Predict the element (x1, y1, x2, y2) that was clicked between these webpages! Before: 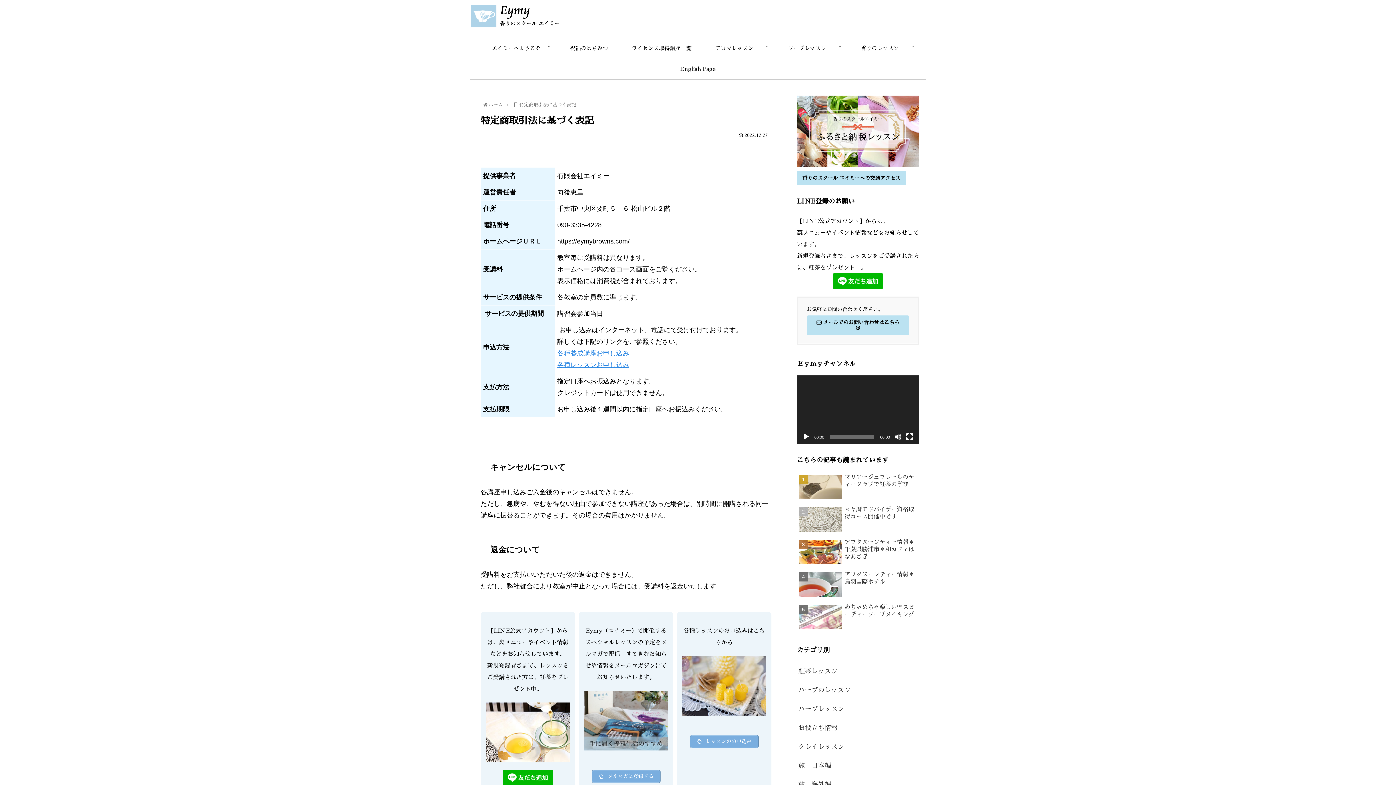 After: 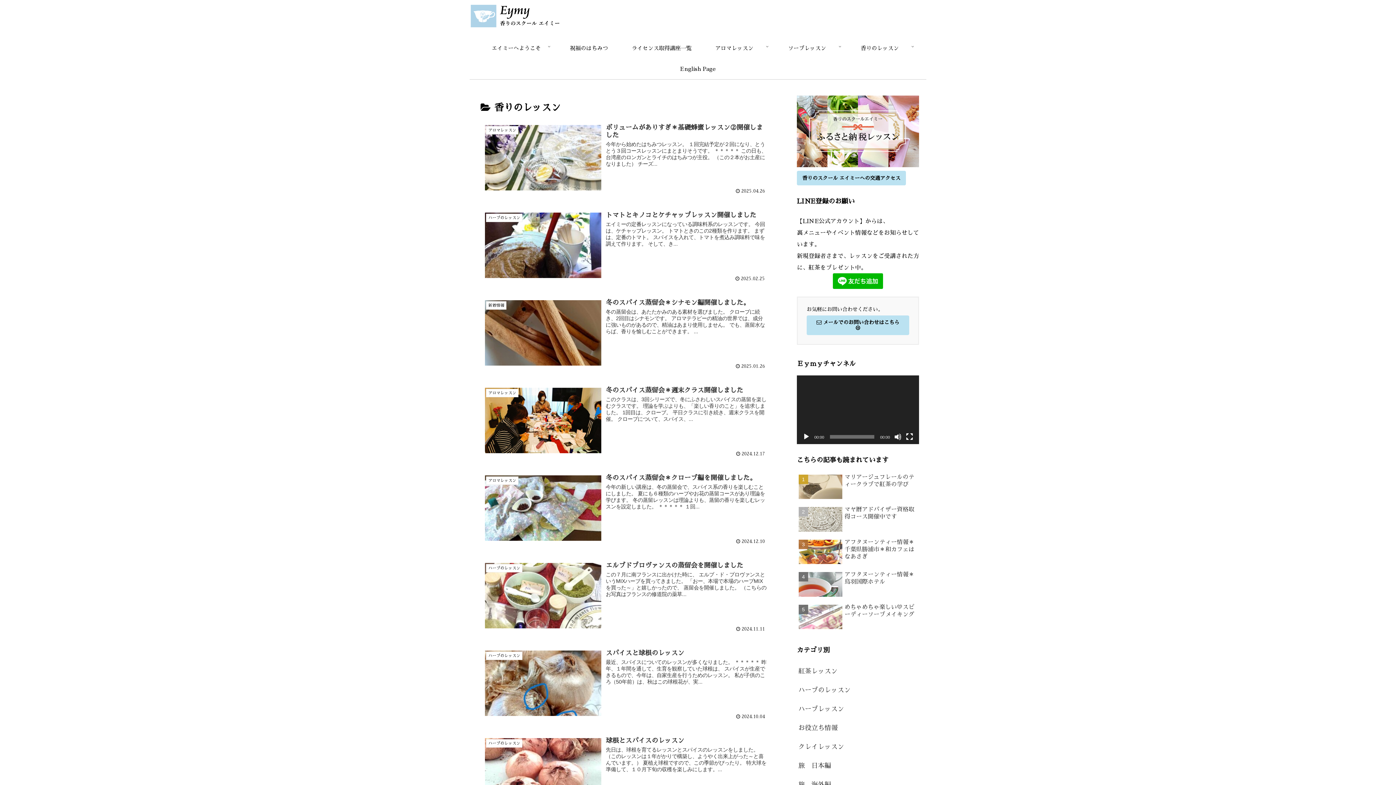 Action: label: 香りのレッスン bbox: (843, 43, 916, 53)